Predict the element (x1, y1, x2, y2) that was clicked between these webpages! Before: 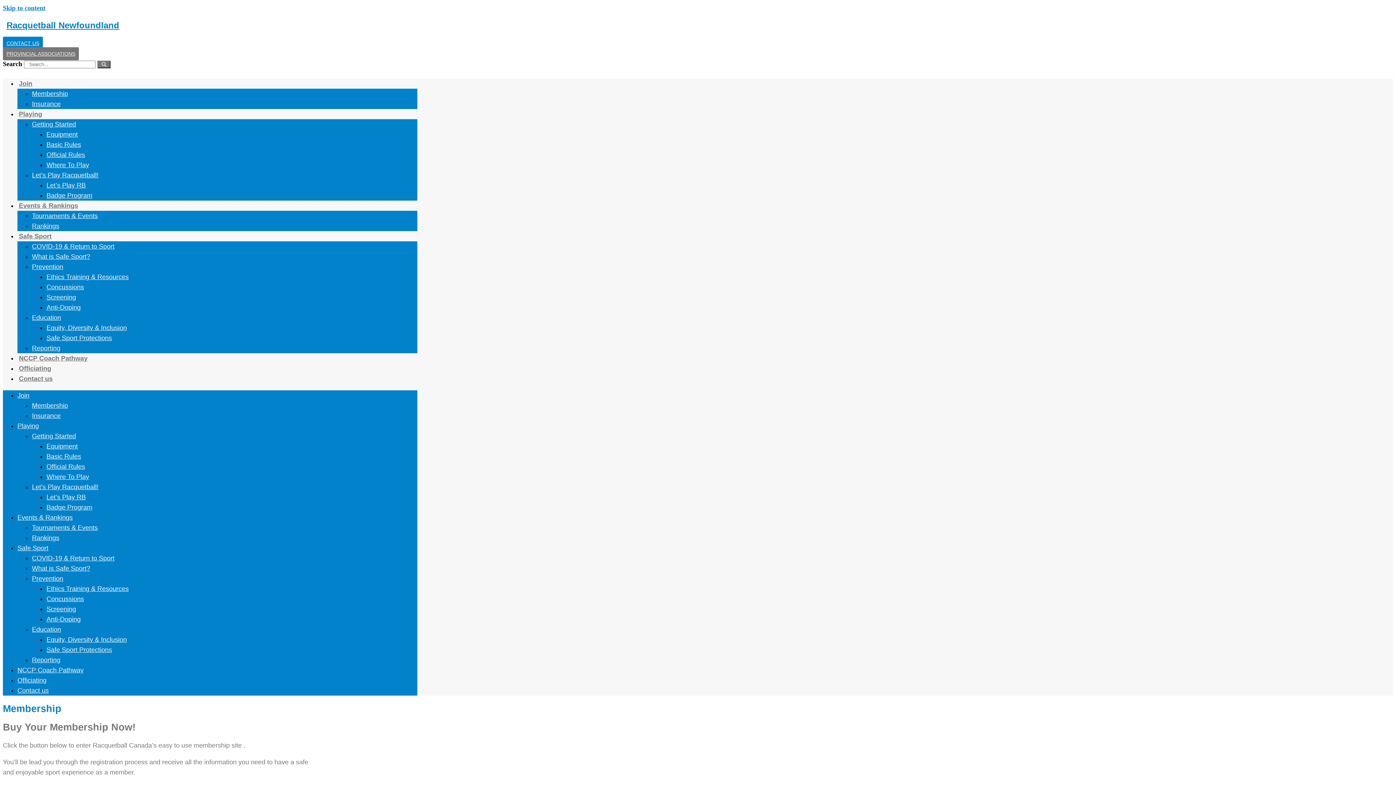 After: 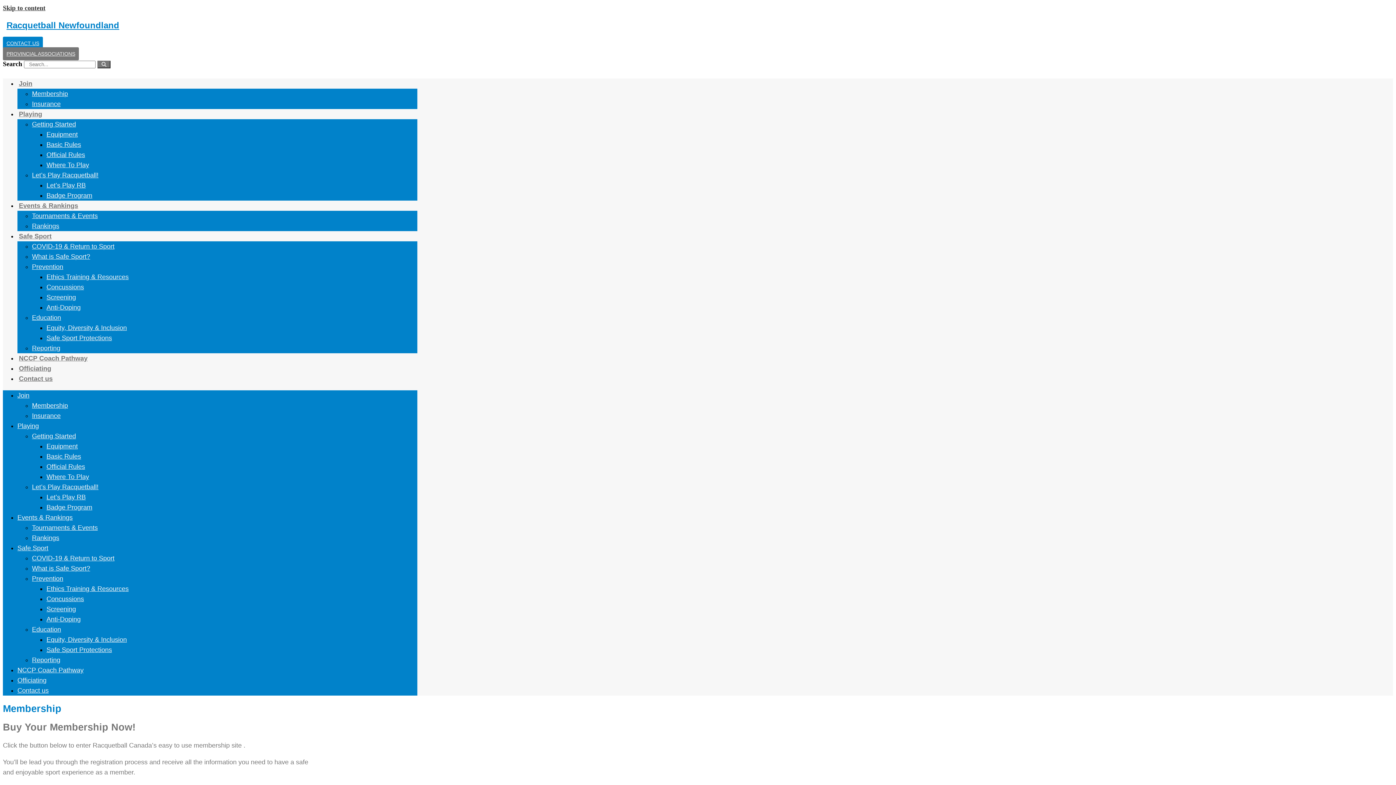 Action: bbox: (2, 4, 45, 11) label: Skip to content